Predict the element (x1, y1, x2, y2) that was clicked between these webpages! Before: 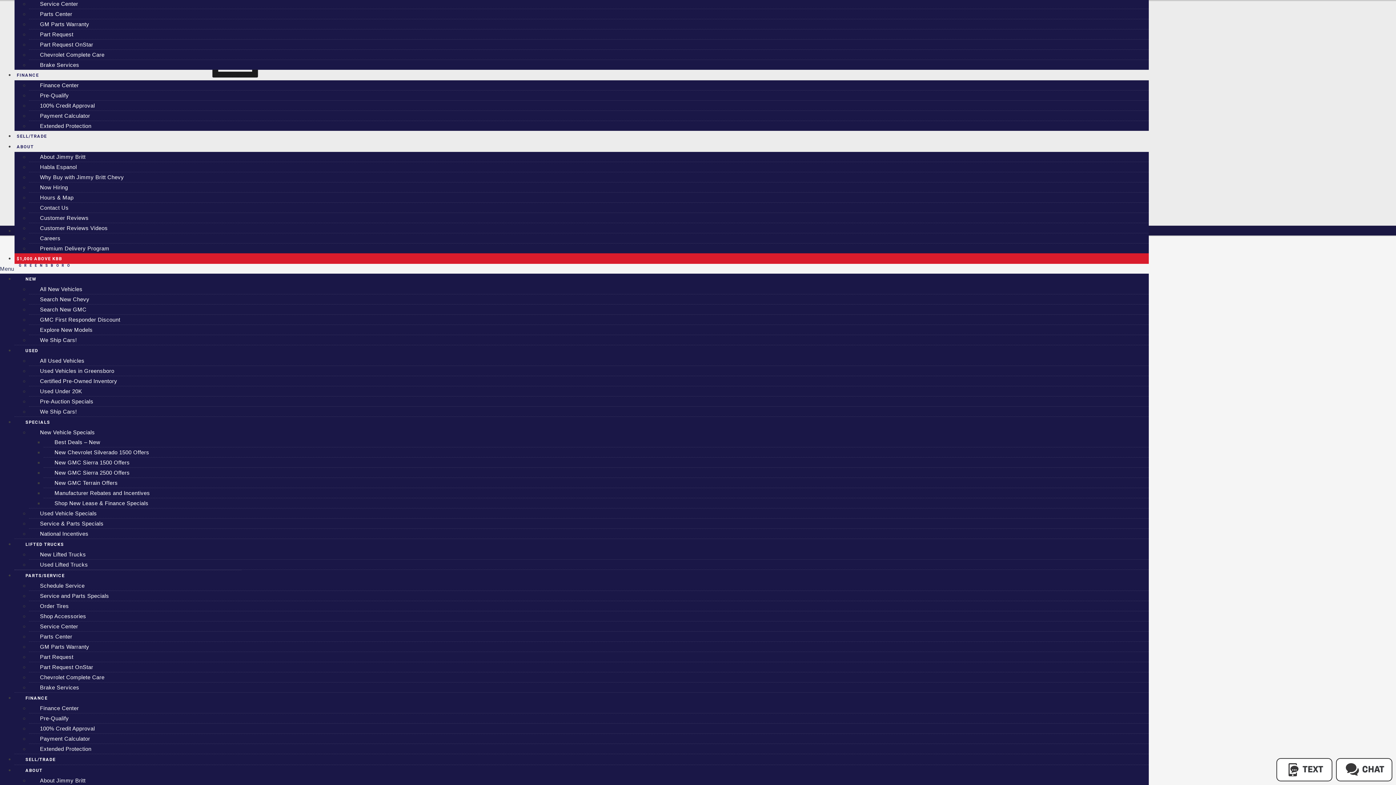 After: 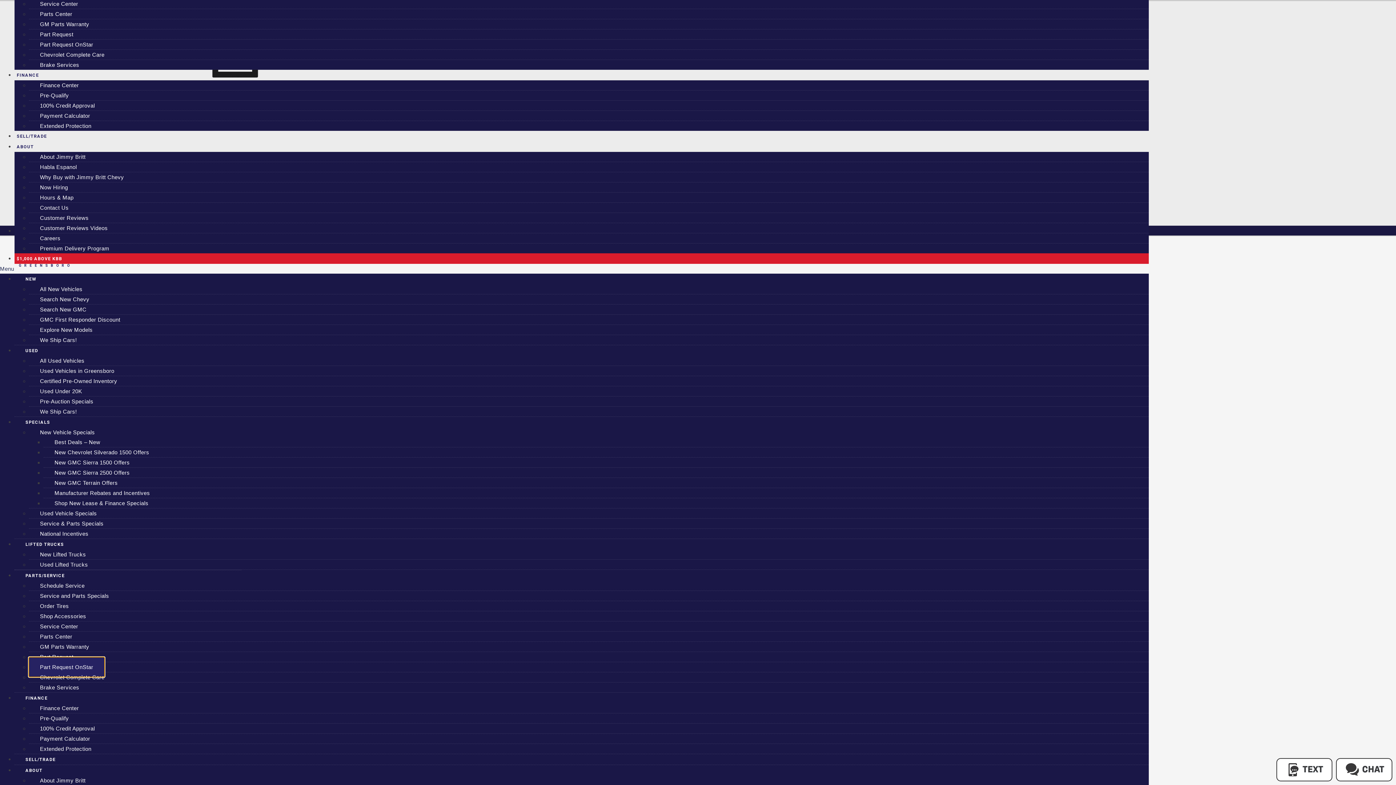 Action: label: Part Request OnStar bbox: (29, 657, 104, 677)